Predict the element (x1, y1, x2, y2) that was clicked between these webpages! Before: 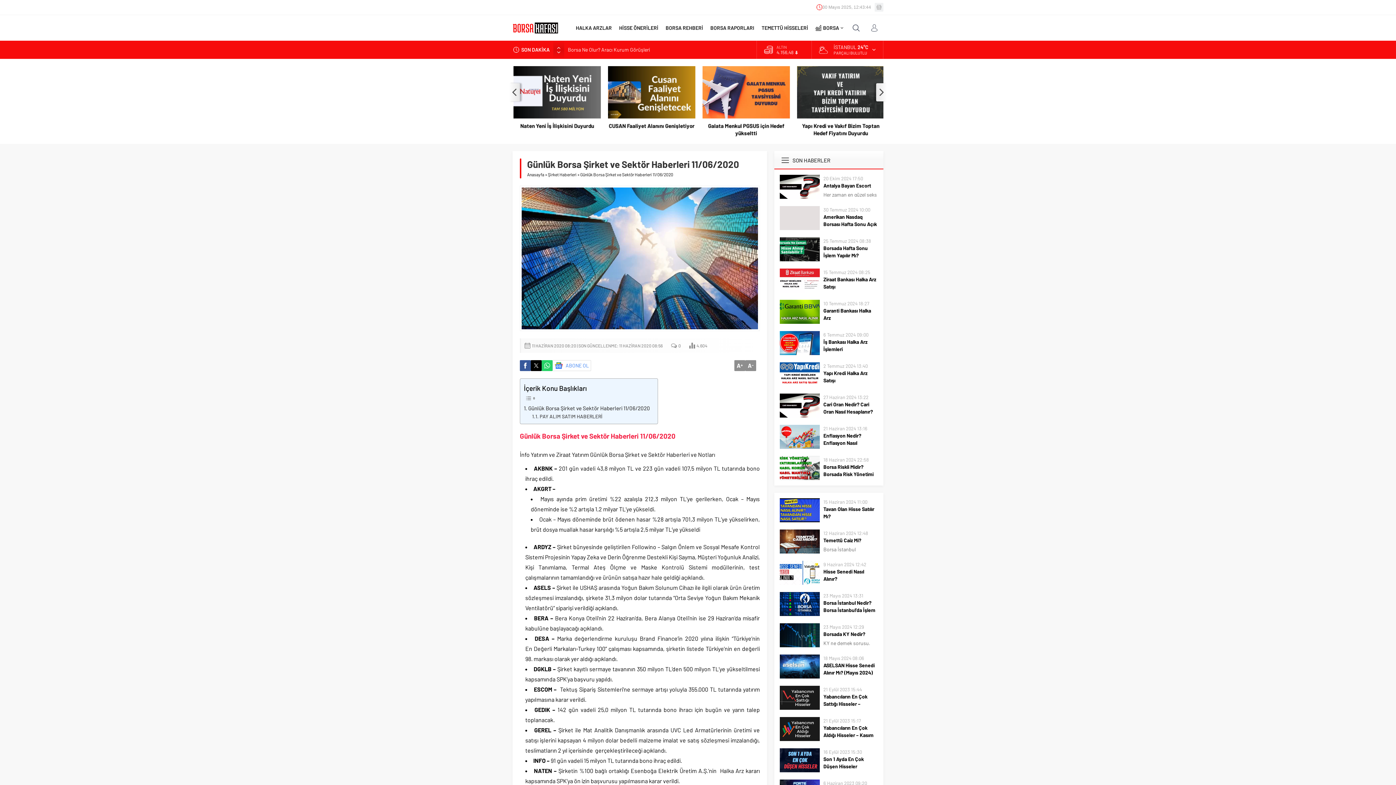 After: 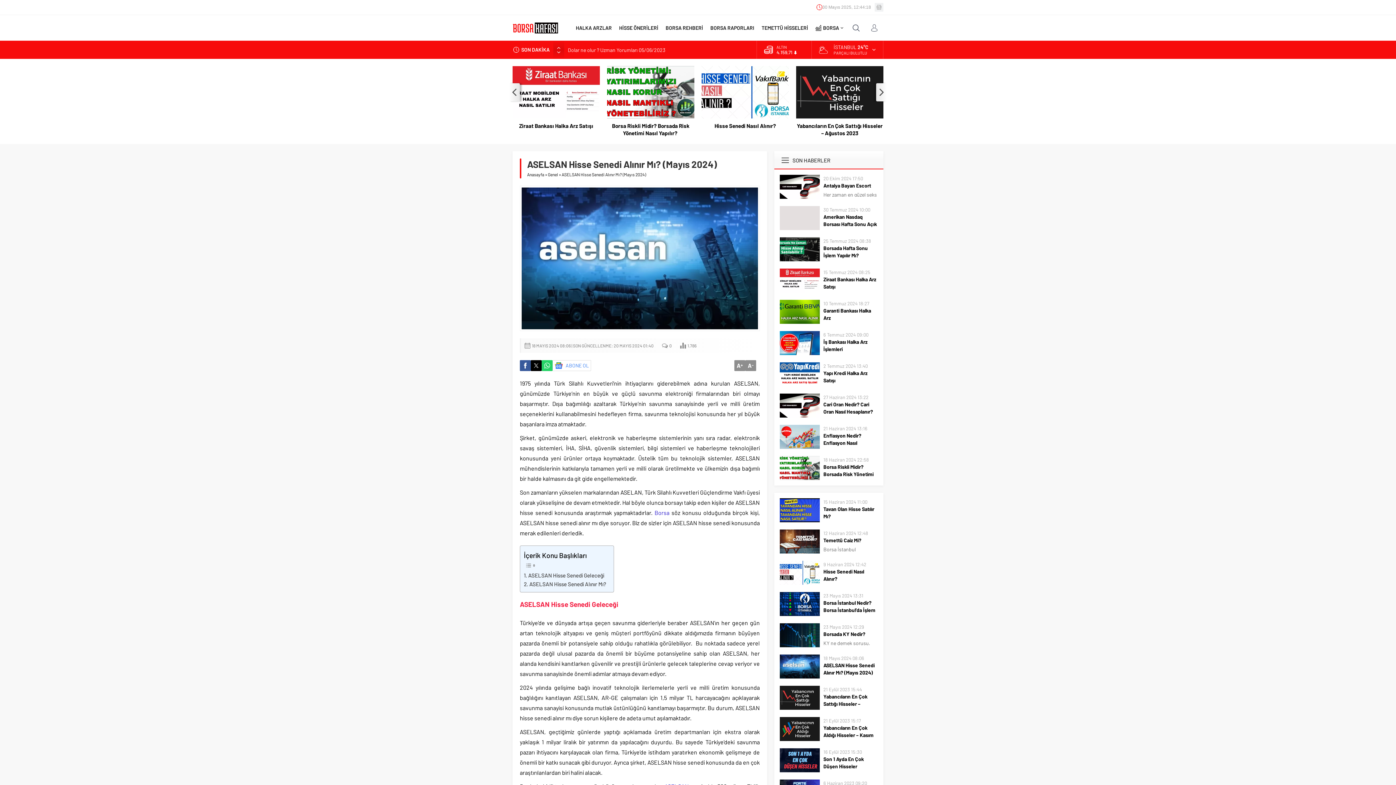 Action: bbox: (780, 654, 820, 678)